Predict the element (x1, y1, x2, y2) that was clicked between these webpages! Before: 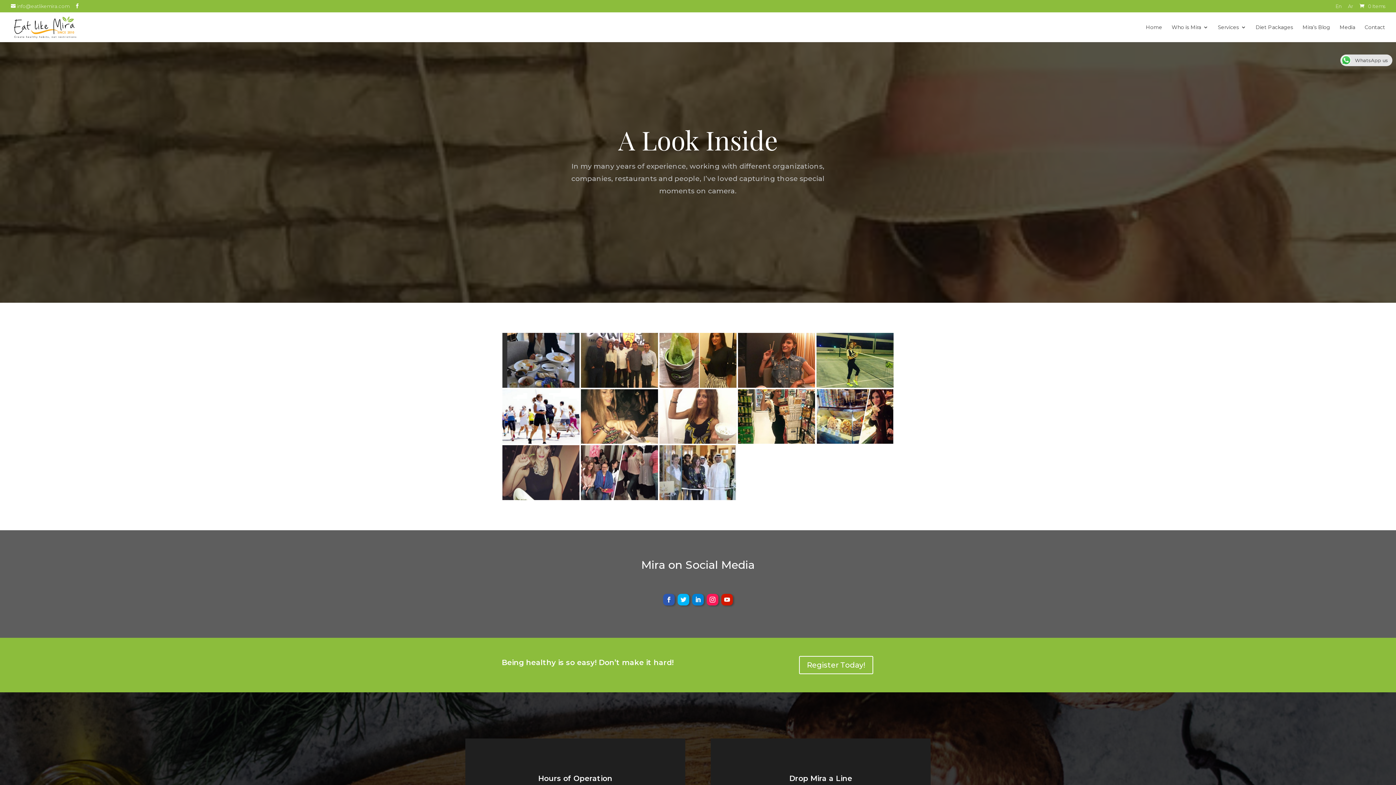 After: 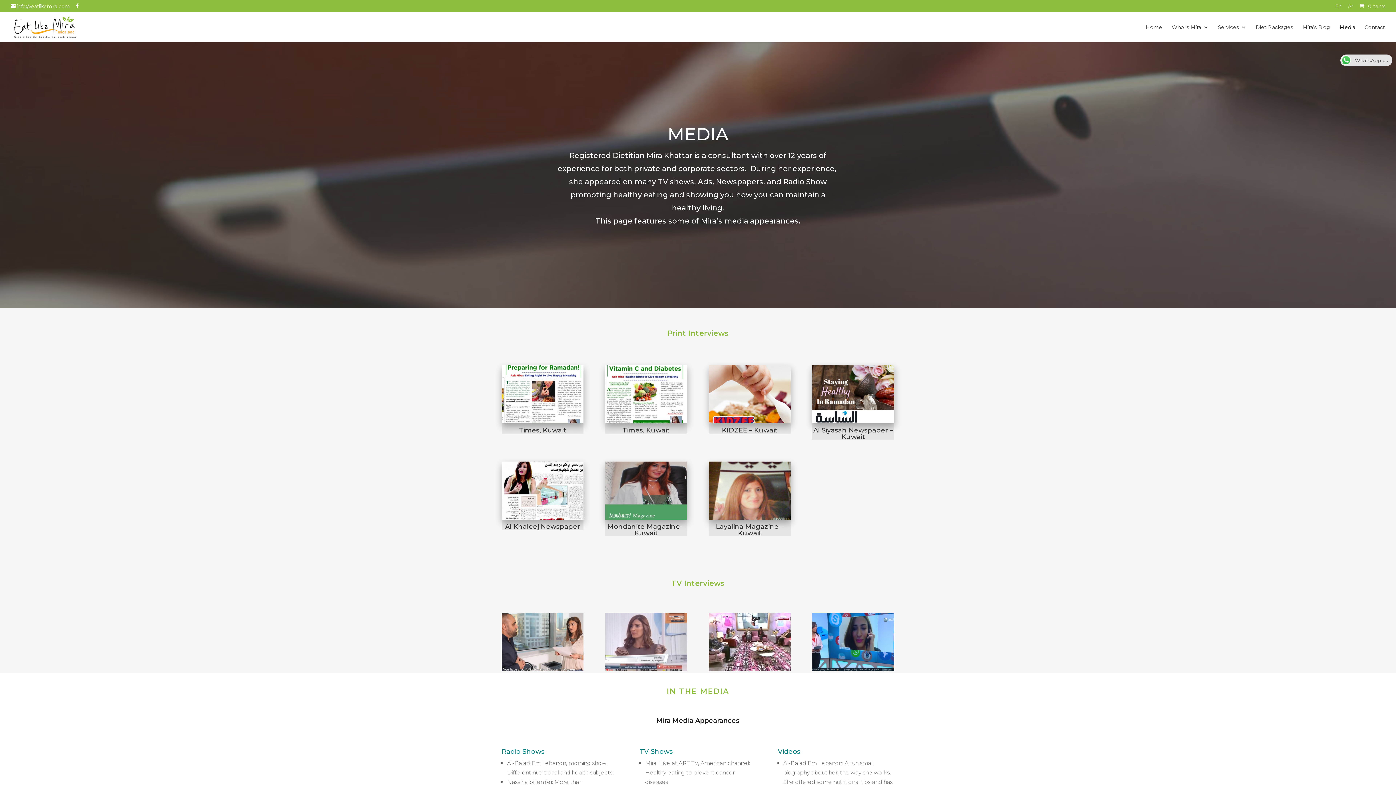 Action: bbox: (1340, 24, 1355, 42) label: Media